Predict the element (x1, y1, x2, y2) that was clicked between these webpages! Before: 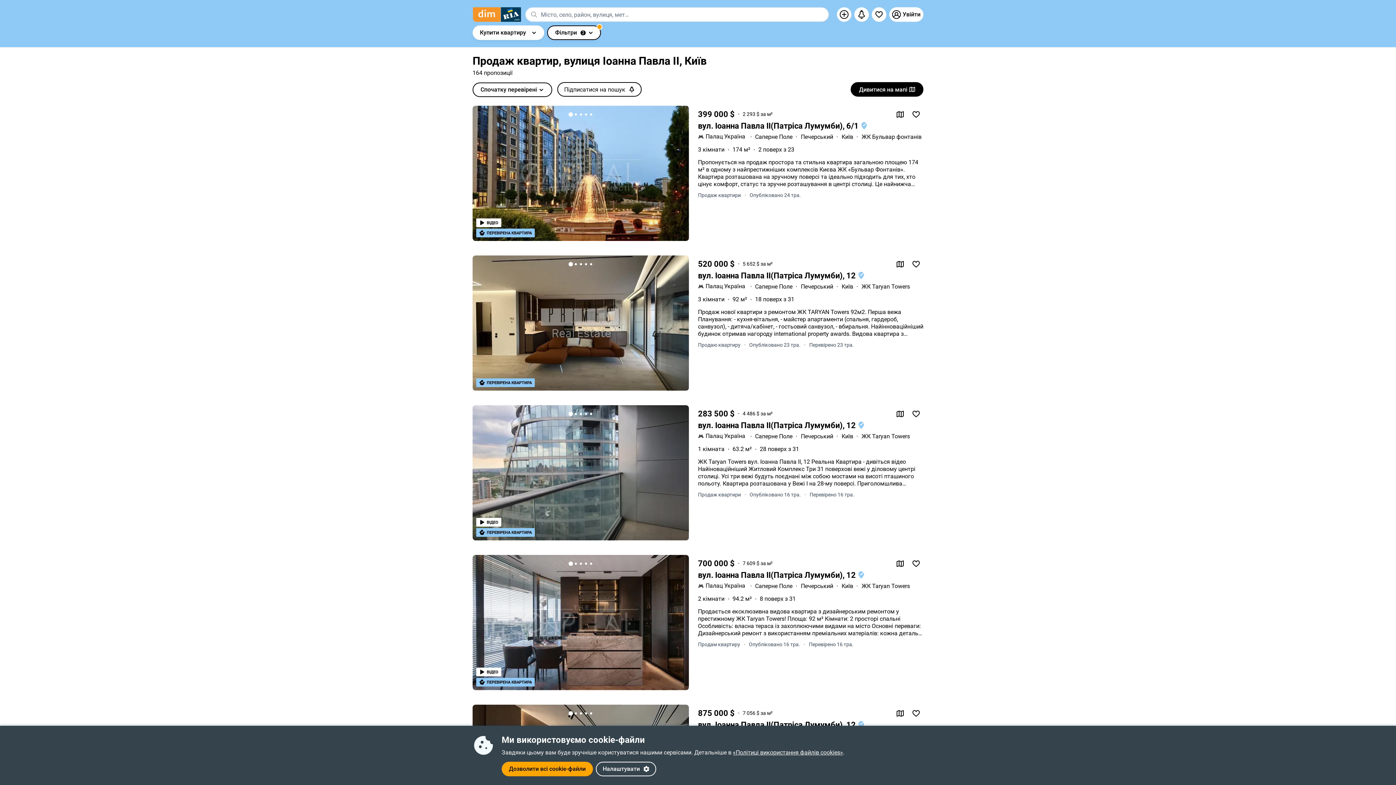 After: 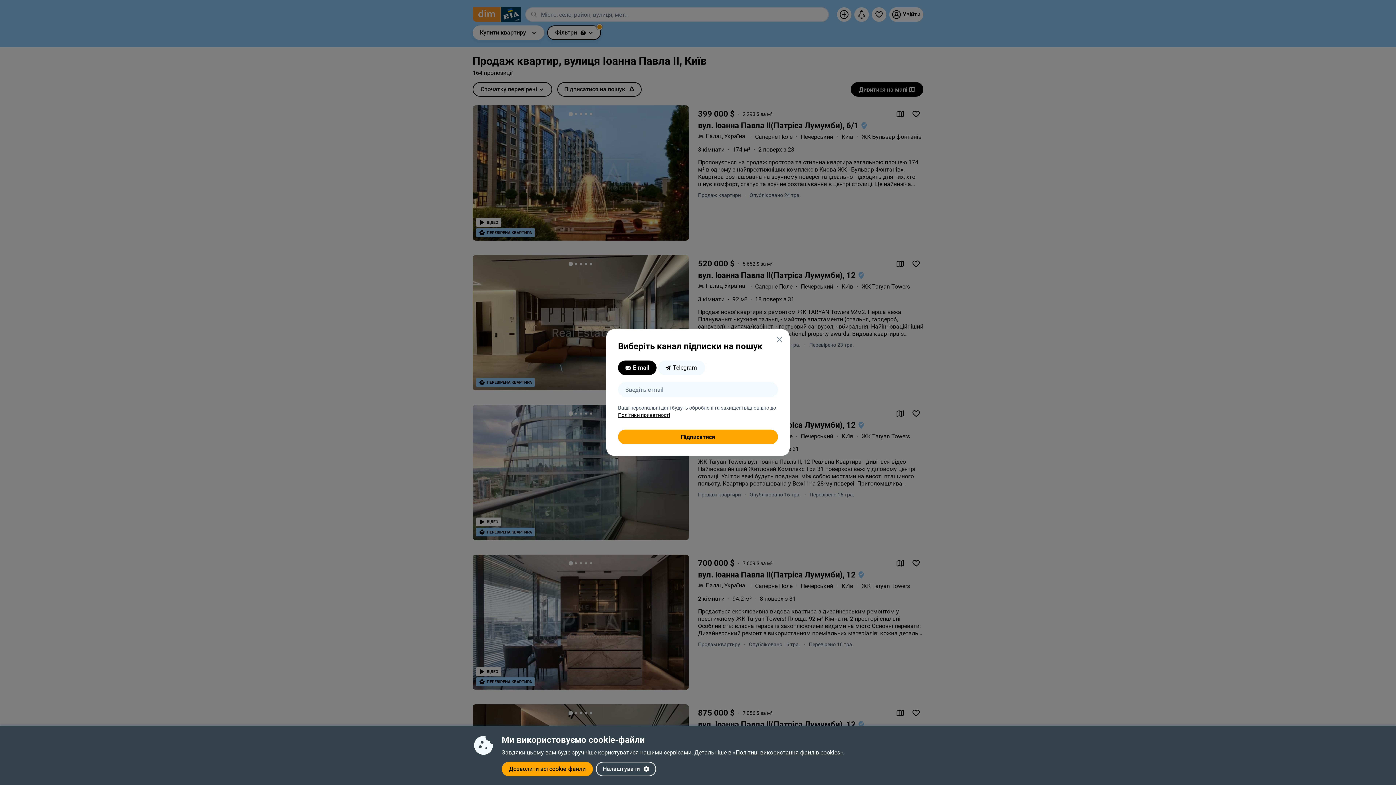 Action: label: Підписатися на пошук bbox: (557, 82, 641, 96)